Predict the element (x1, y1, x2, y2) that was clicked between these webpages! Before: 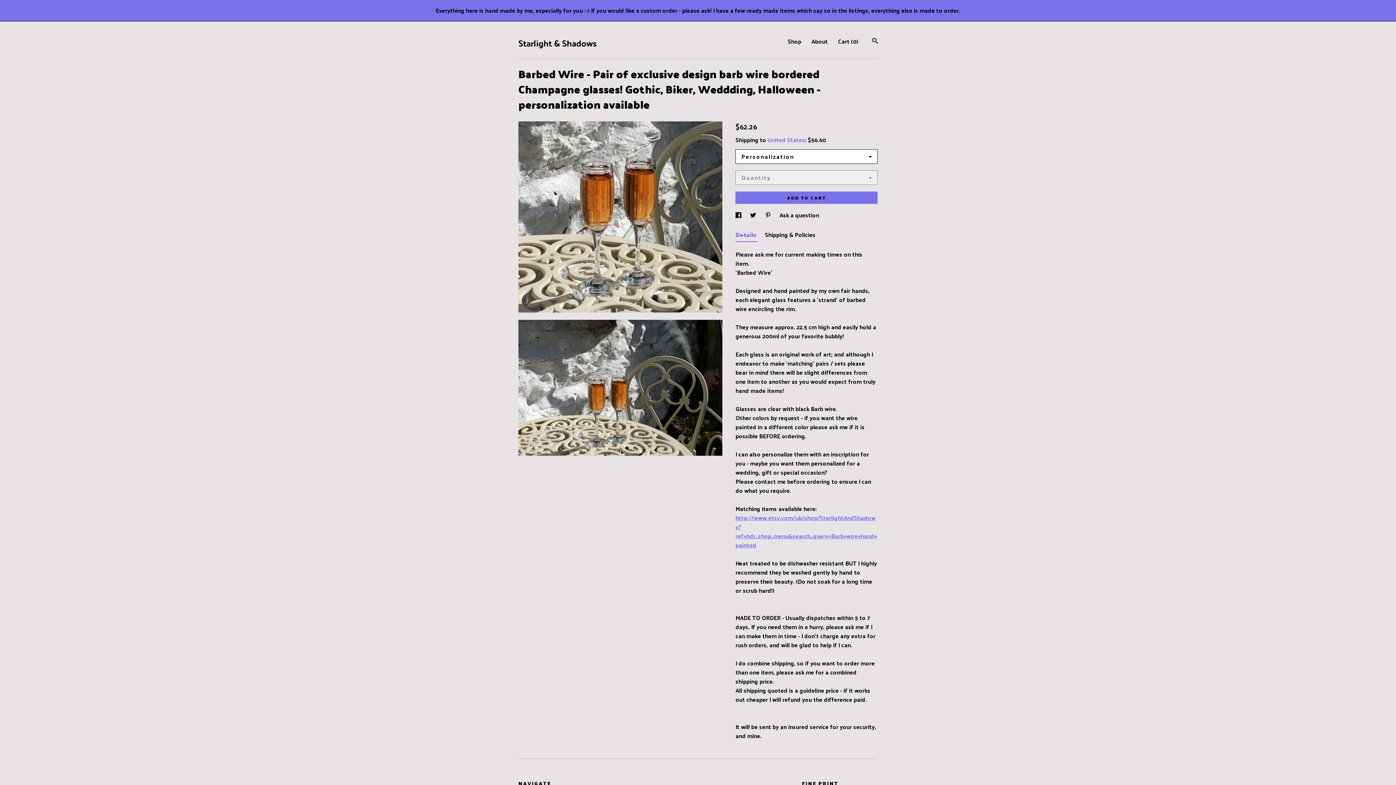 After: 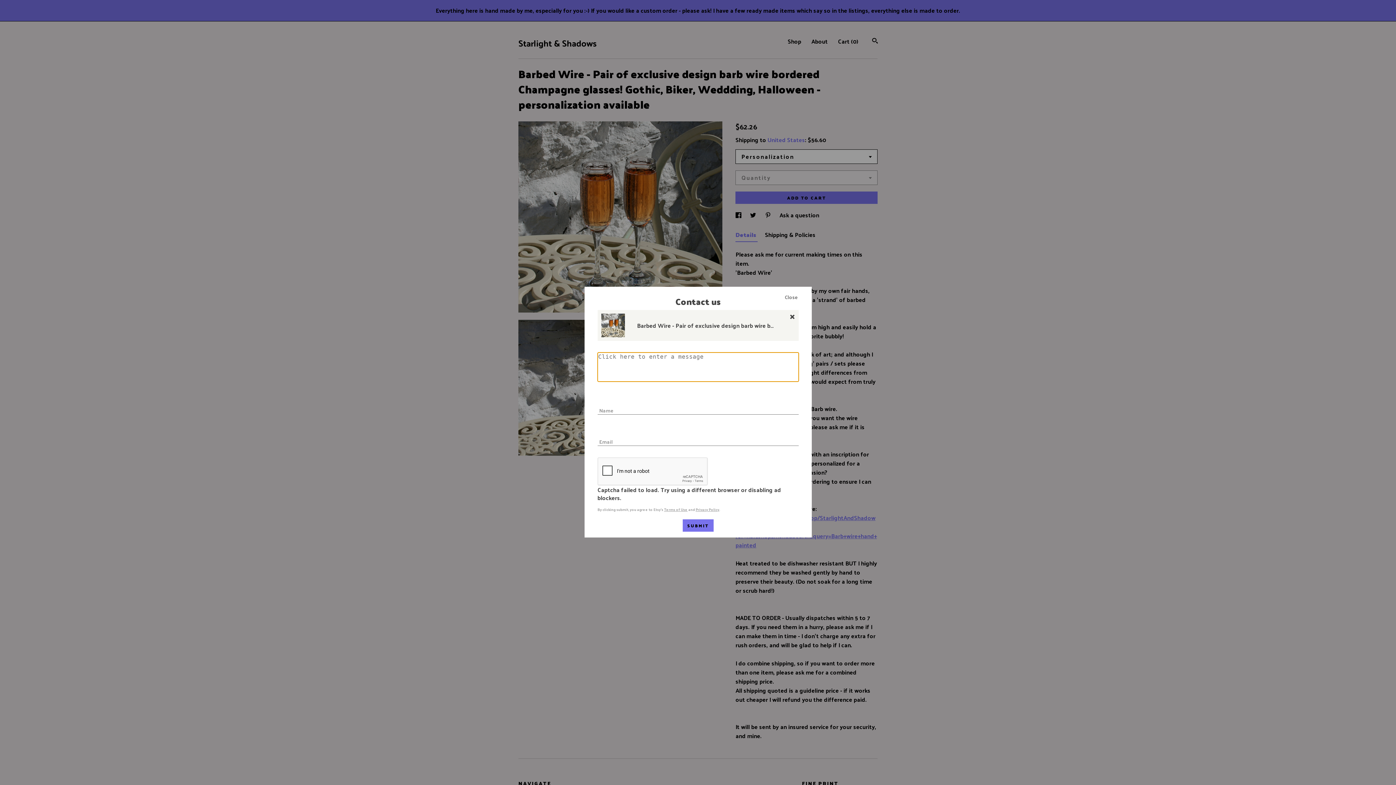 Action: label: Ask a question bbox: (779, 209, 819, 220)